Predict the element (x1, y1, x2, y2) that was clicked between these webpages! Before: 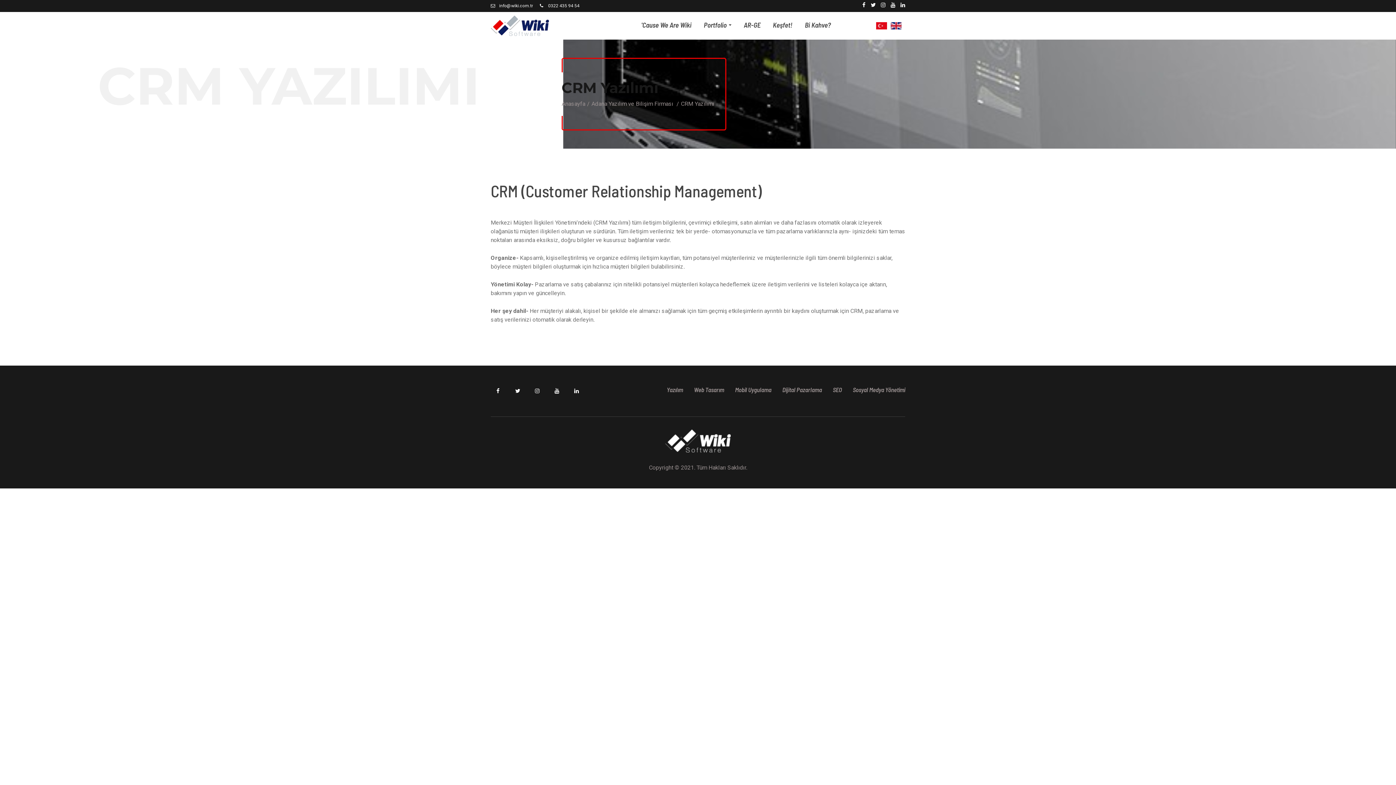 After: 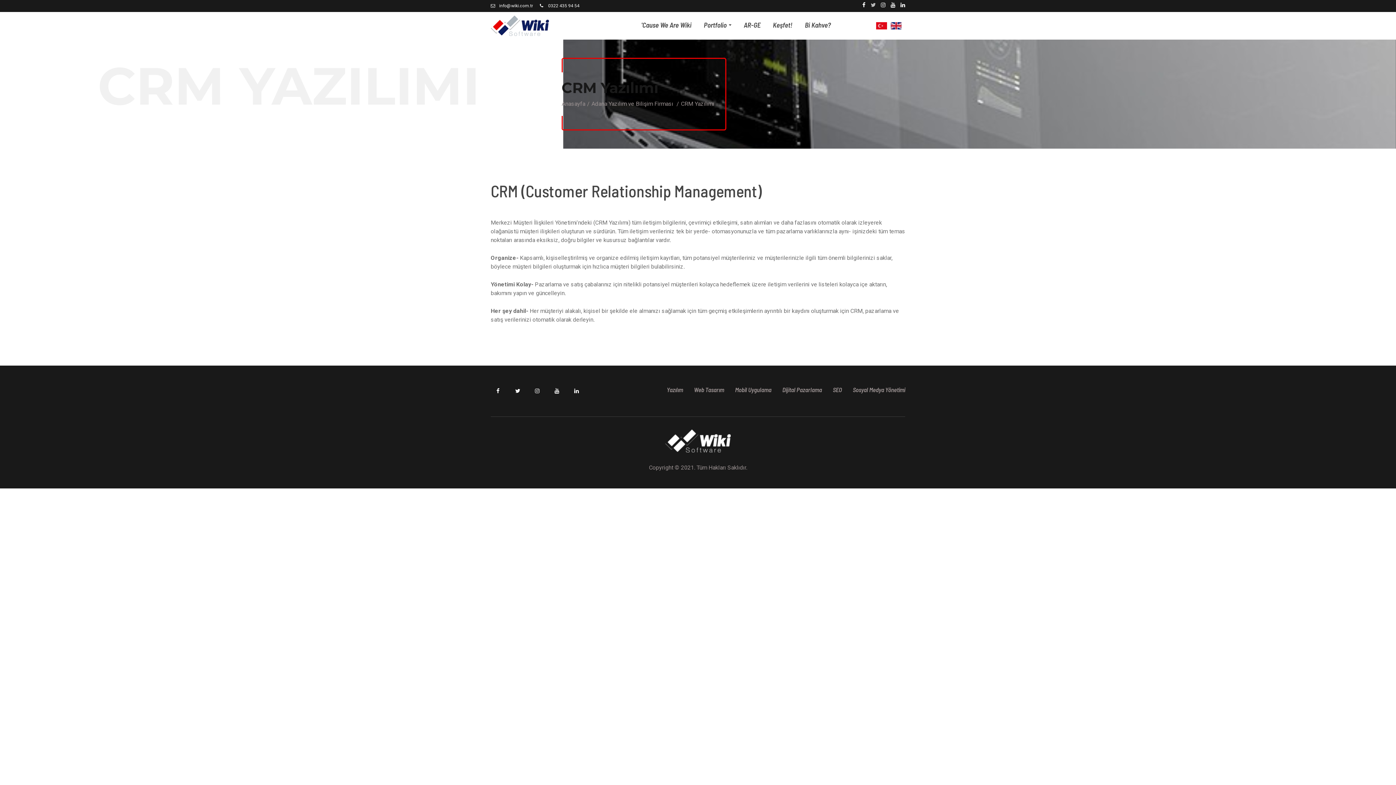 Action: bbox: (870, 1, 876, 9)